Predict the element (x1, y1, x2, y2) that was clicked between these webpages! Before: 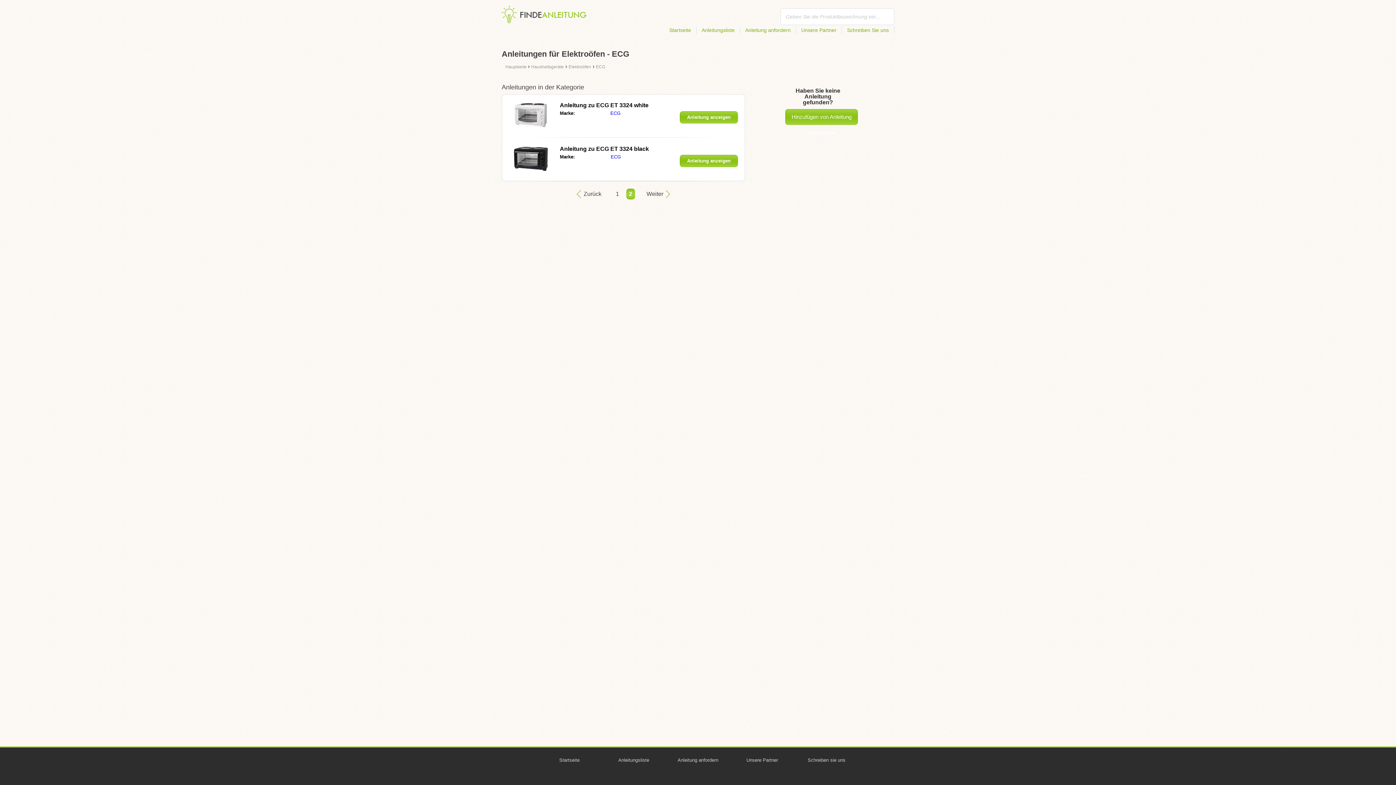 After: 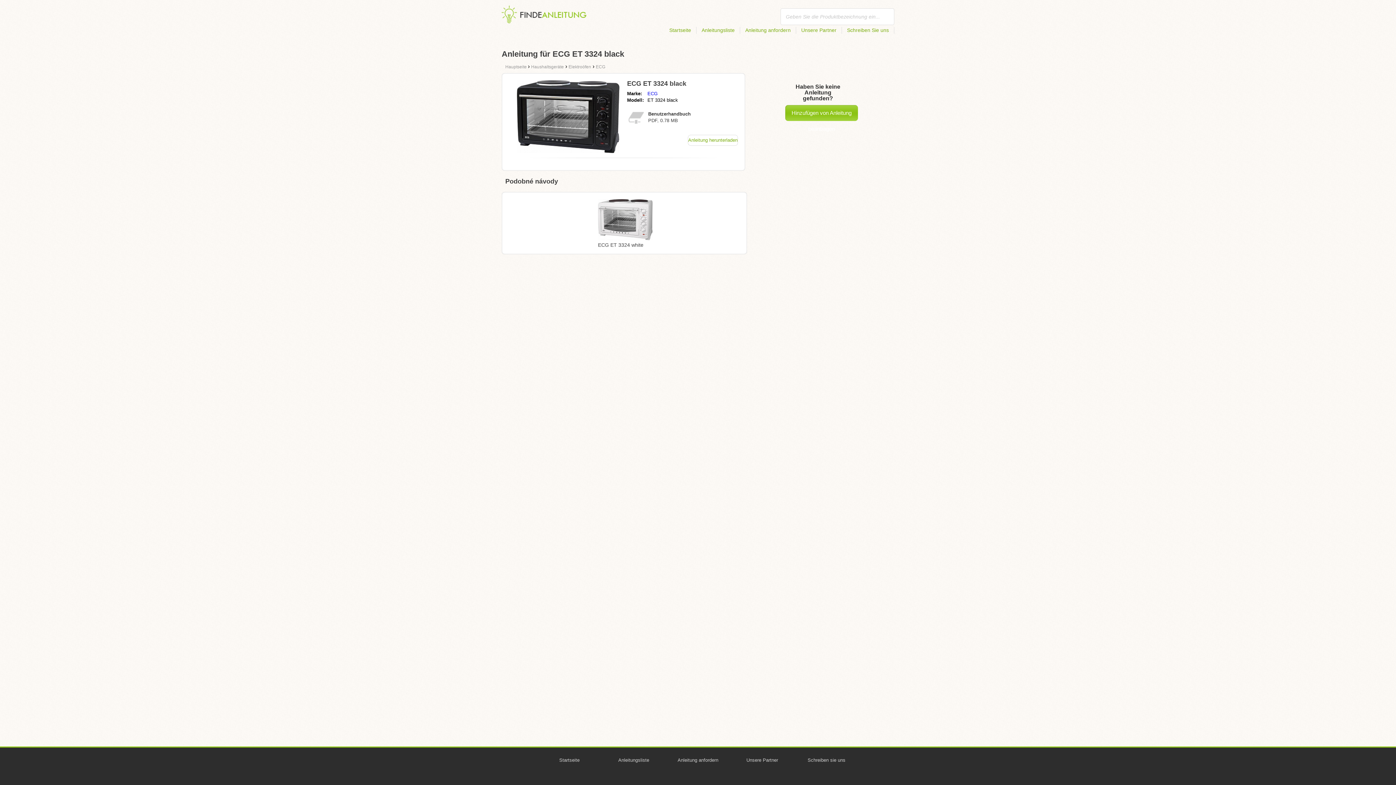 Action: bbox: (560, 145, 649, 152) label: Anleitung zu ECG ET 3324 black